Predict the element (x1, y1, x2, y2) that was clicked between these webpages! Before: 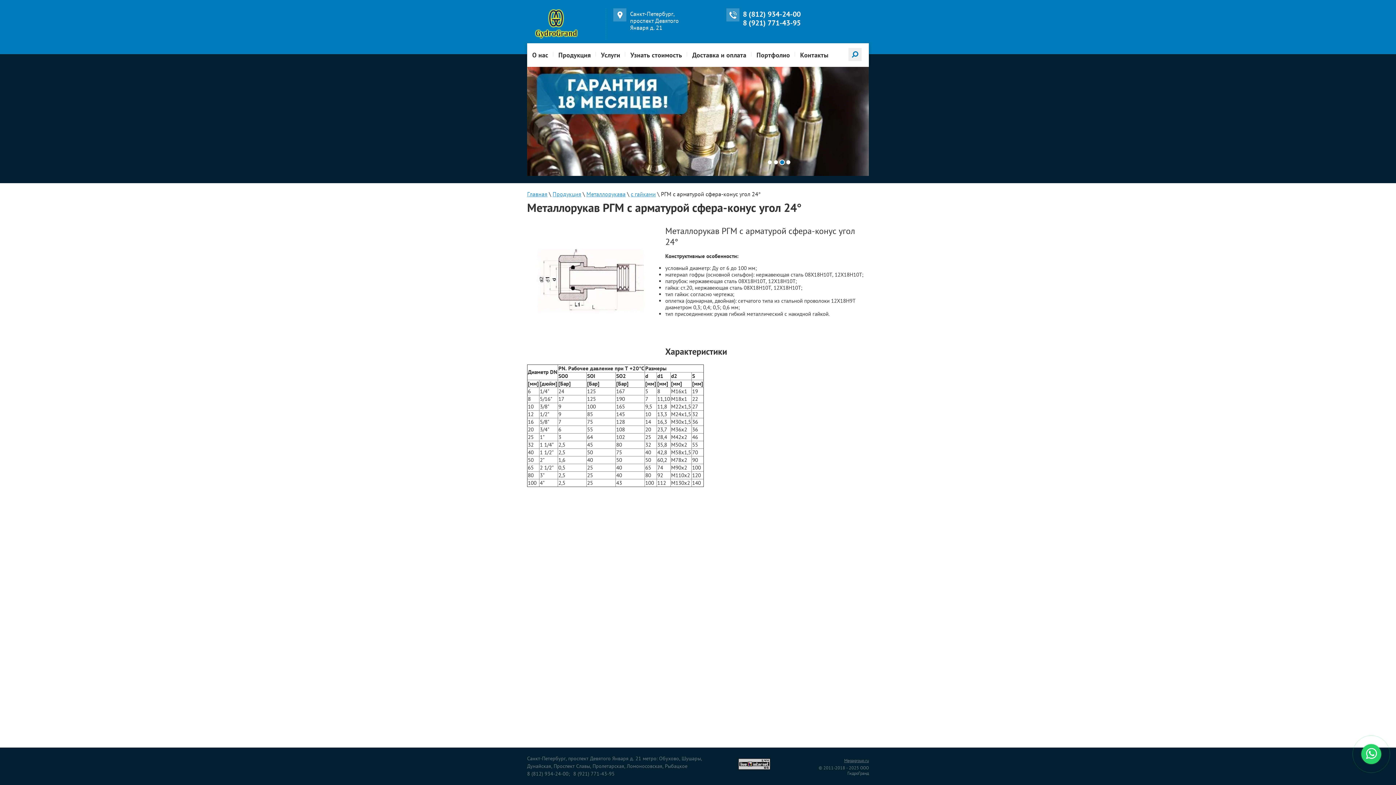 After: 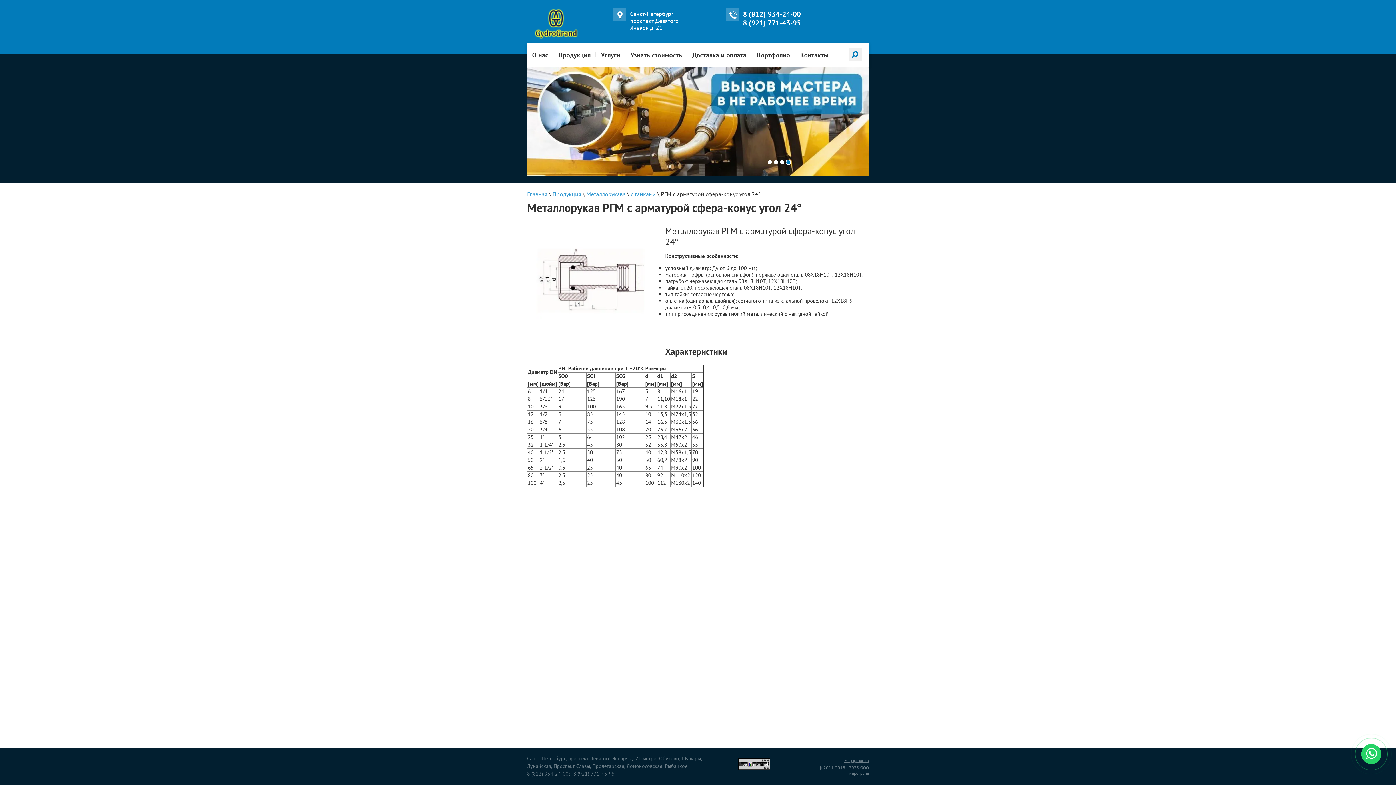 Action: label: 8 (921) 771-43-95 bbox: (743, 18, 800, 27)